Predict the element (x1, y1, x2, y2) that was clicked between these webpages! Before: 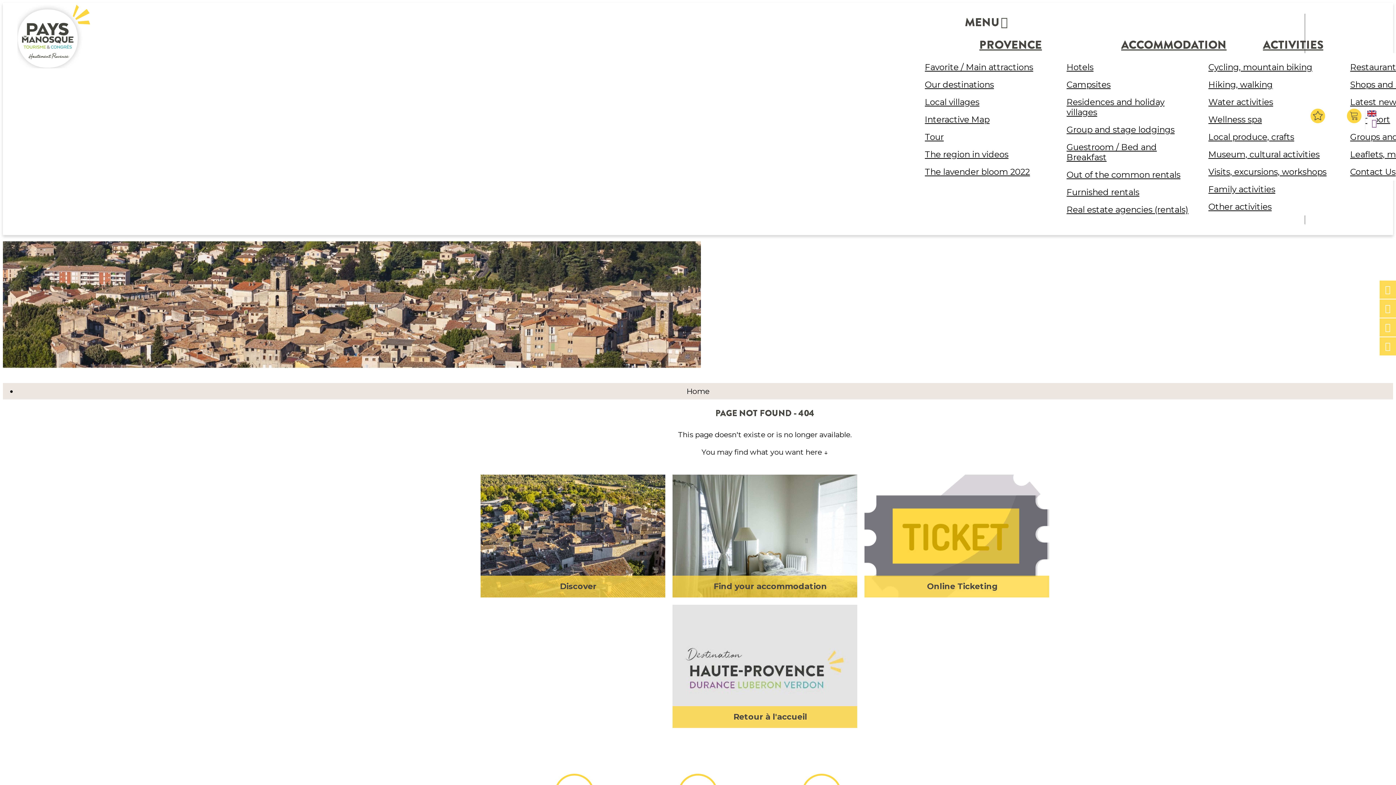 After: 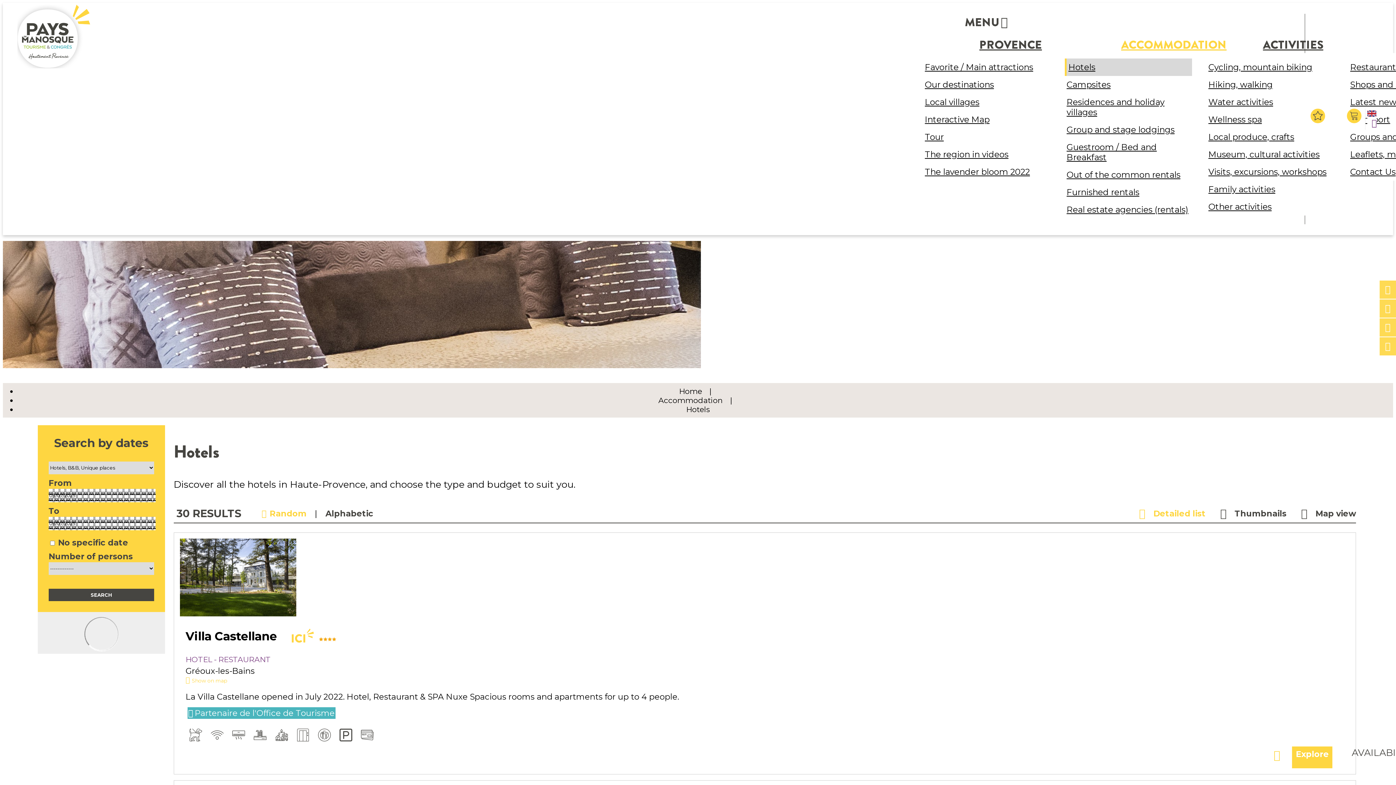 Action: bbox: (1065, 59, 1192, 74) label: Hotels